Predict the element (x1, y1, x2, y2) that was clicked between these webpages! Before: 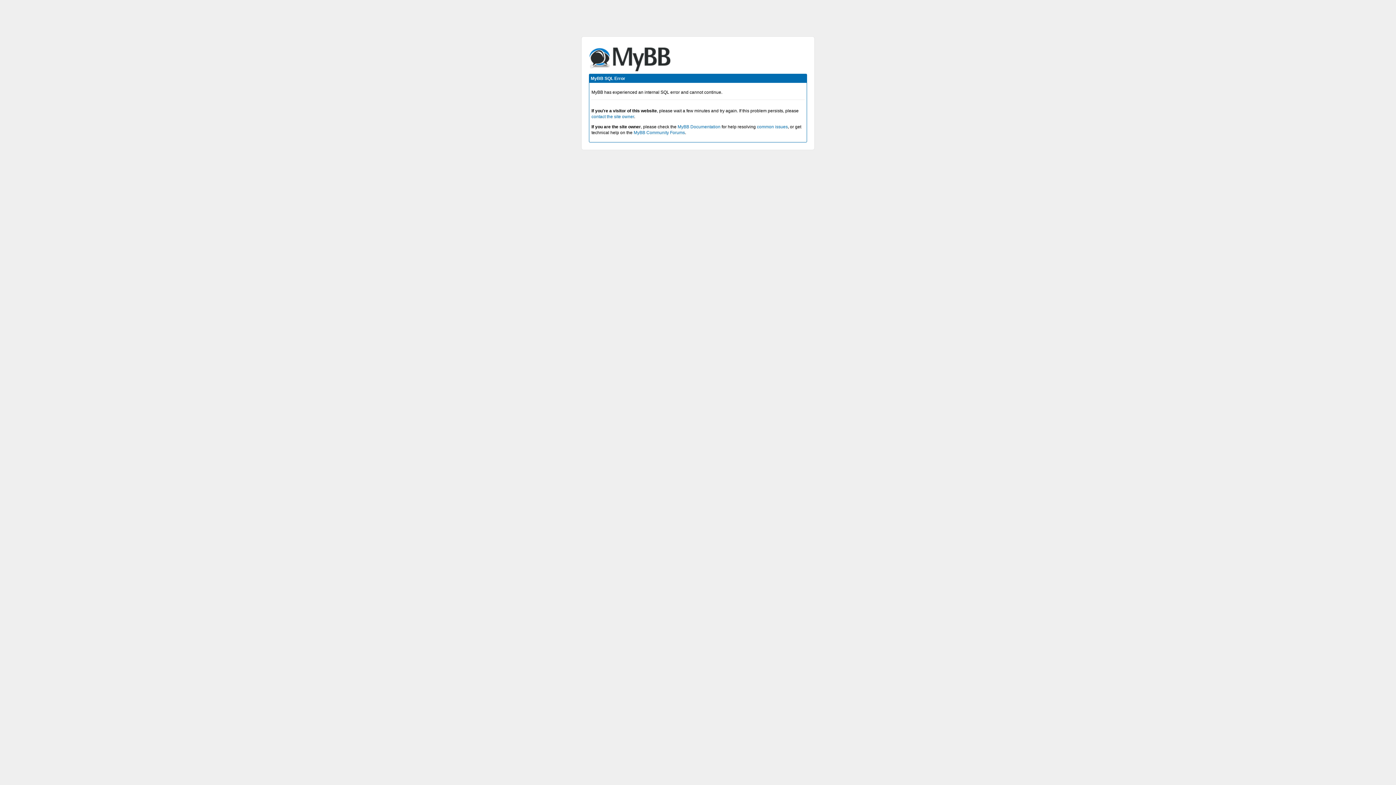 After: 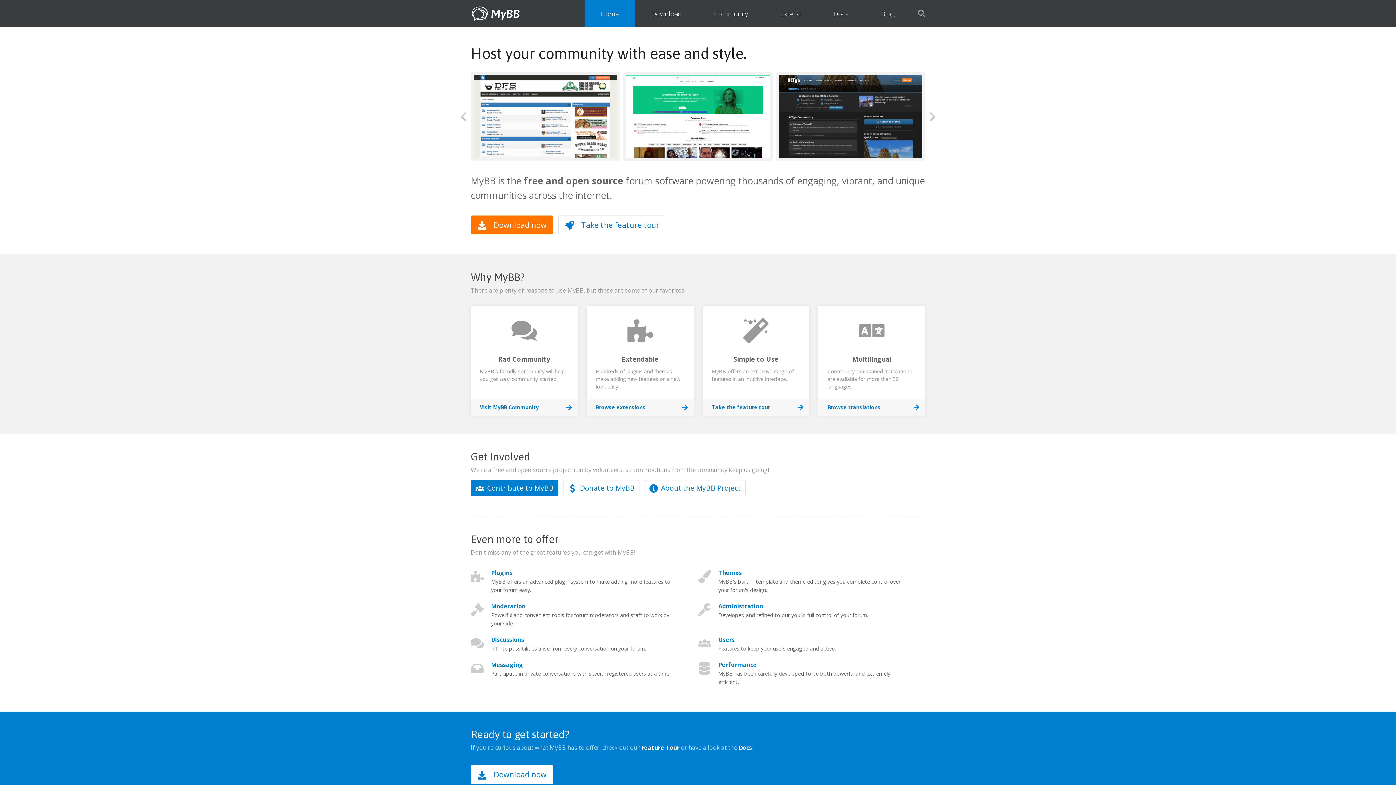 Action: label: MyBB Community Forums bbox: (633, 130, 685, 135)